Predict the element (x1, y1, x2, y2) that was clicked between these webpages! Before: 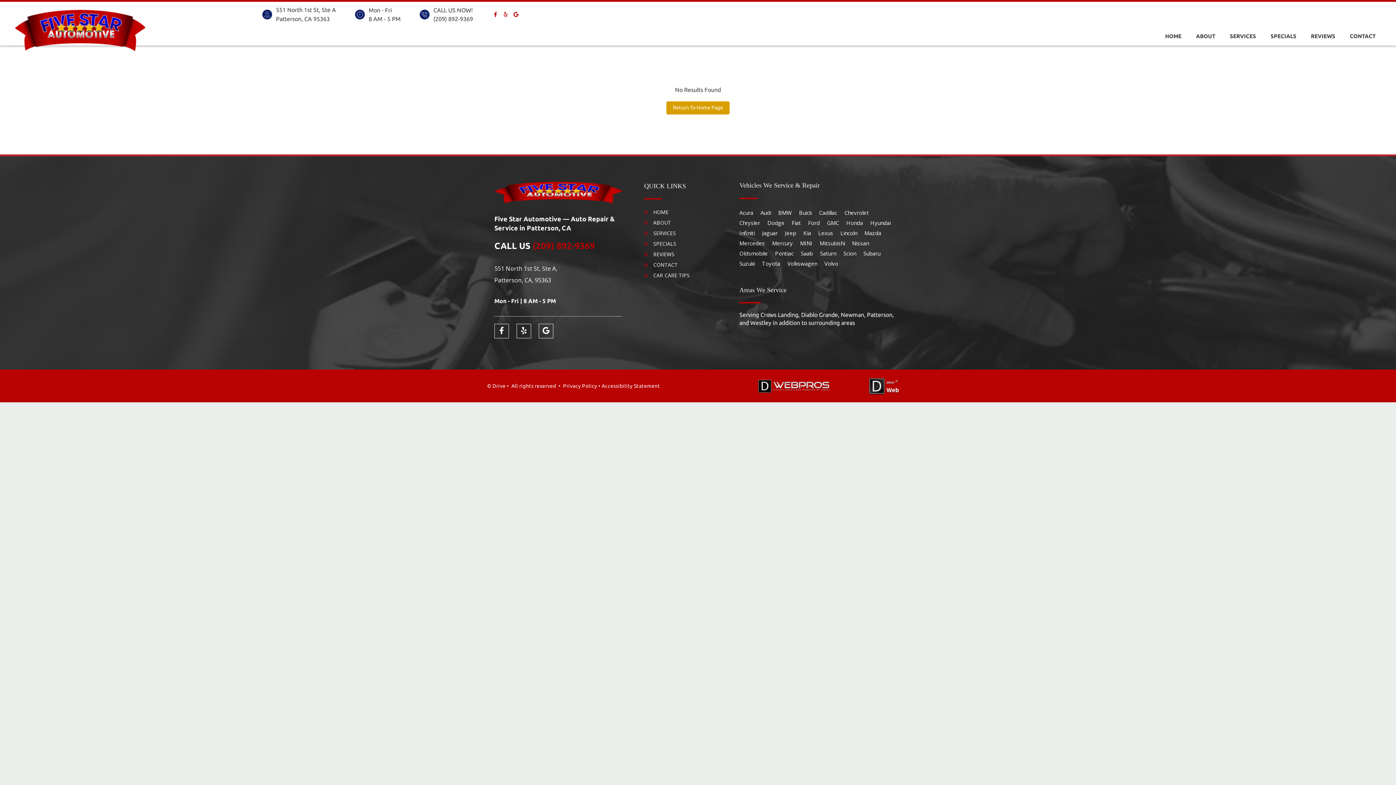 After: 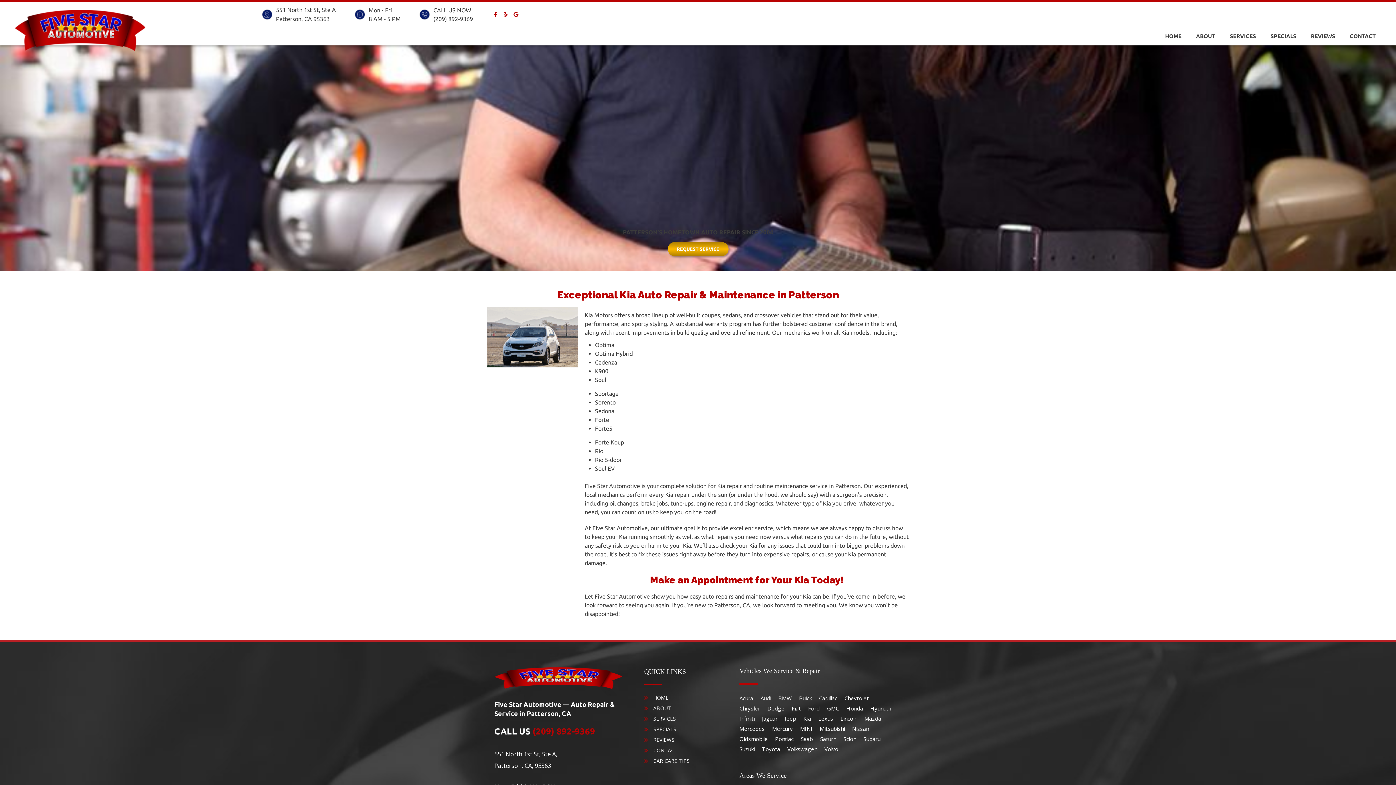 Action: bbox: (803, 229, 811, 236) label: Kia